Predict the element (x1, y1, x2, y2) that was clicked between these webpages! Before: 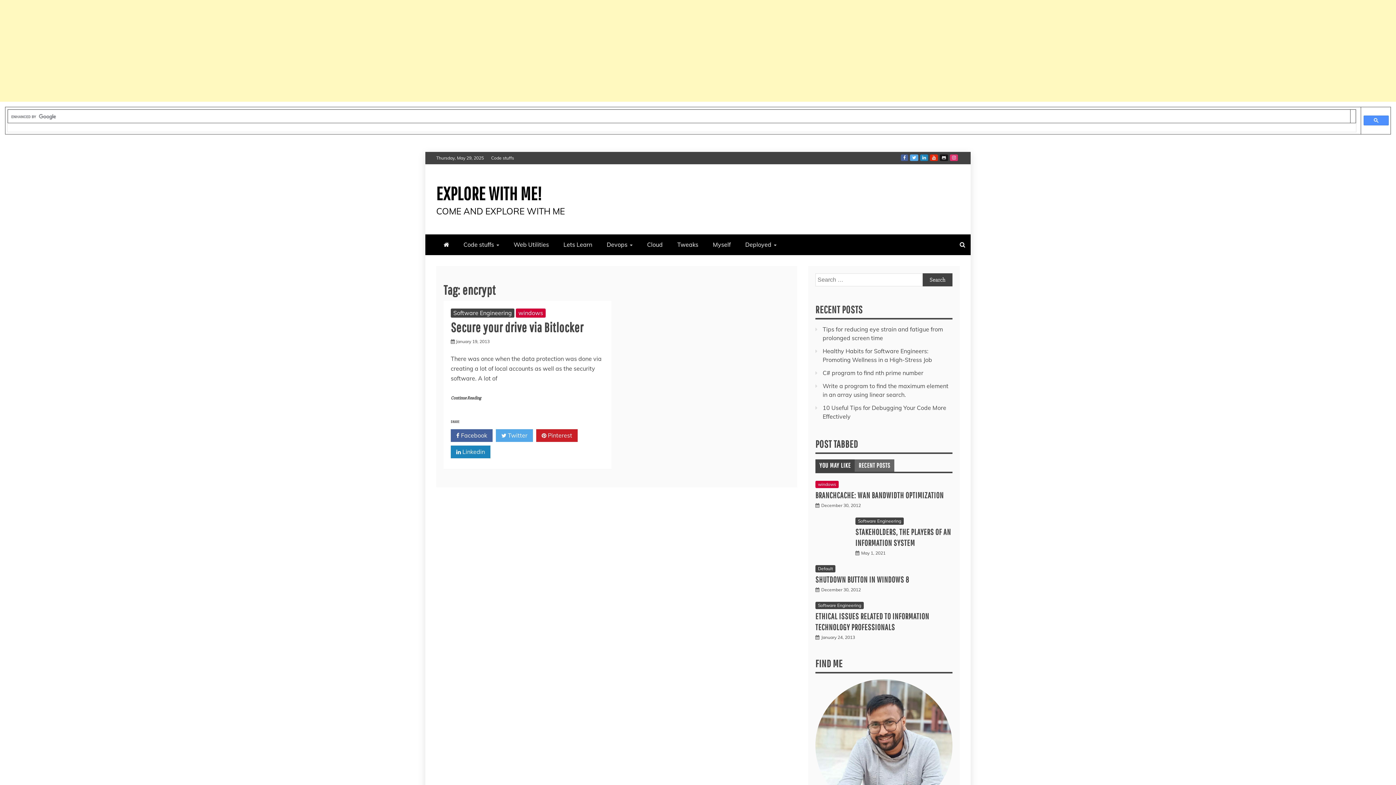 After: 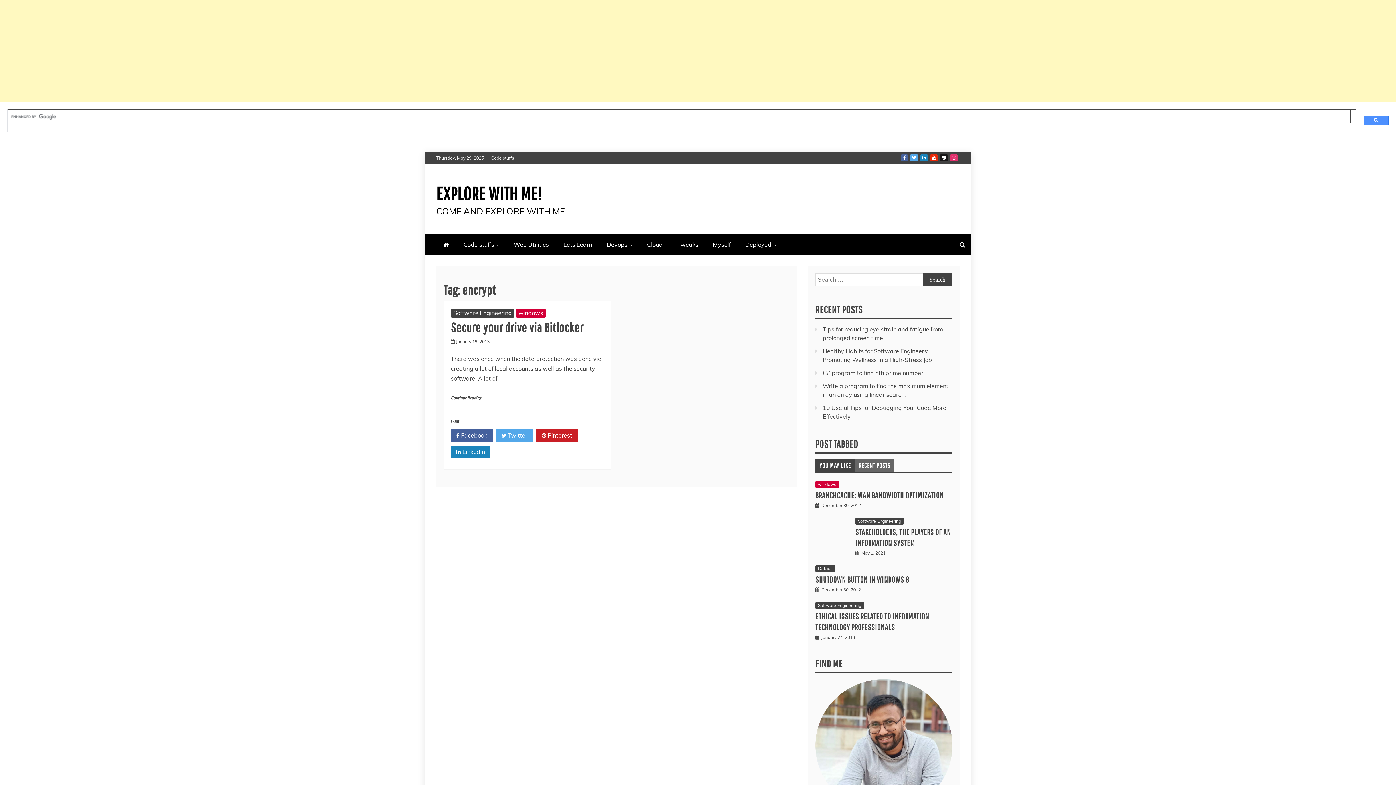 Action: label: YOU MAY LIKE bbox: (819, 461, 850, 469)